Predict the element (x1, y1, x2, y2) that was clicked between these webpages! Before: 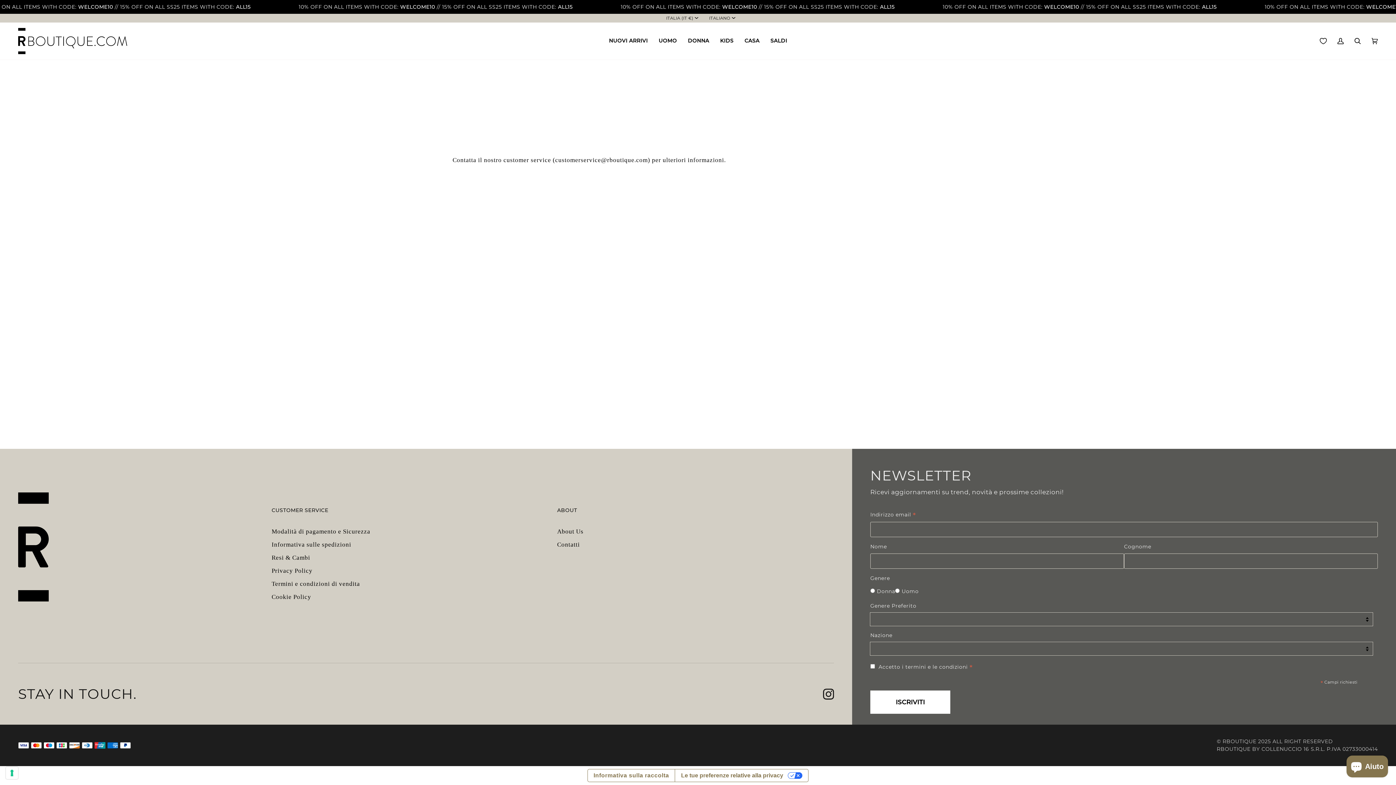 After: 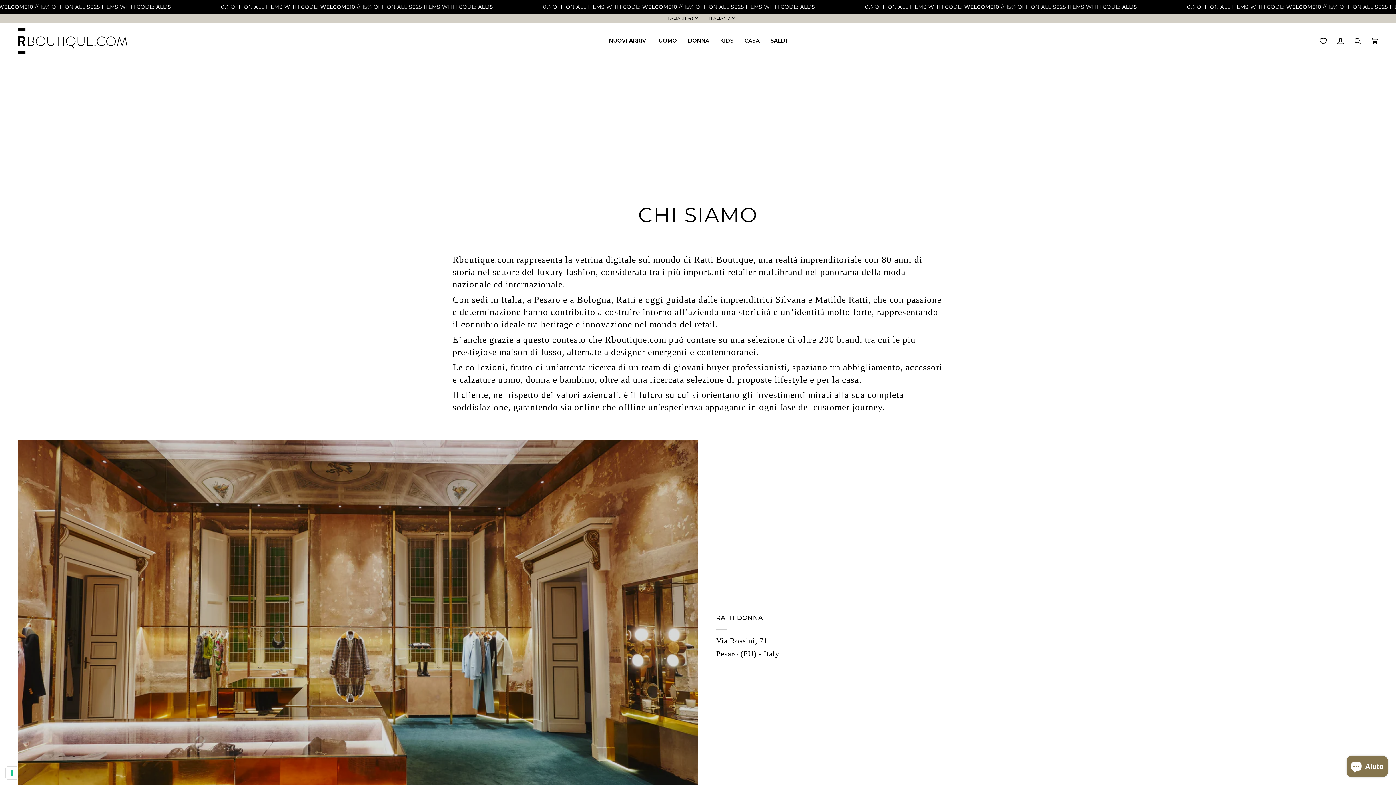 Action: label: About Us bbox: (557, 528, 583, 535)